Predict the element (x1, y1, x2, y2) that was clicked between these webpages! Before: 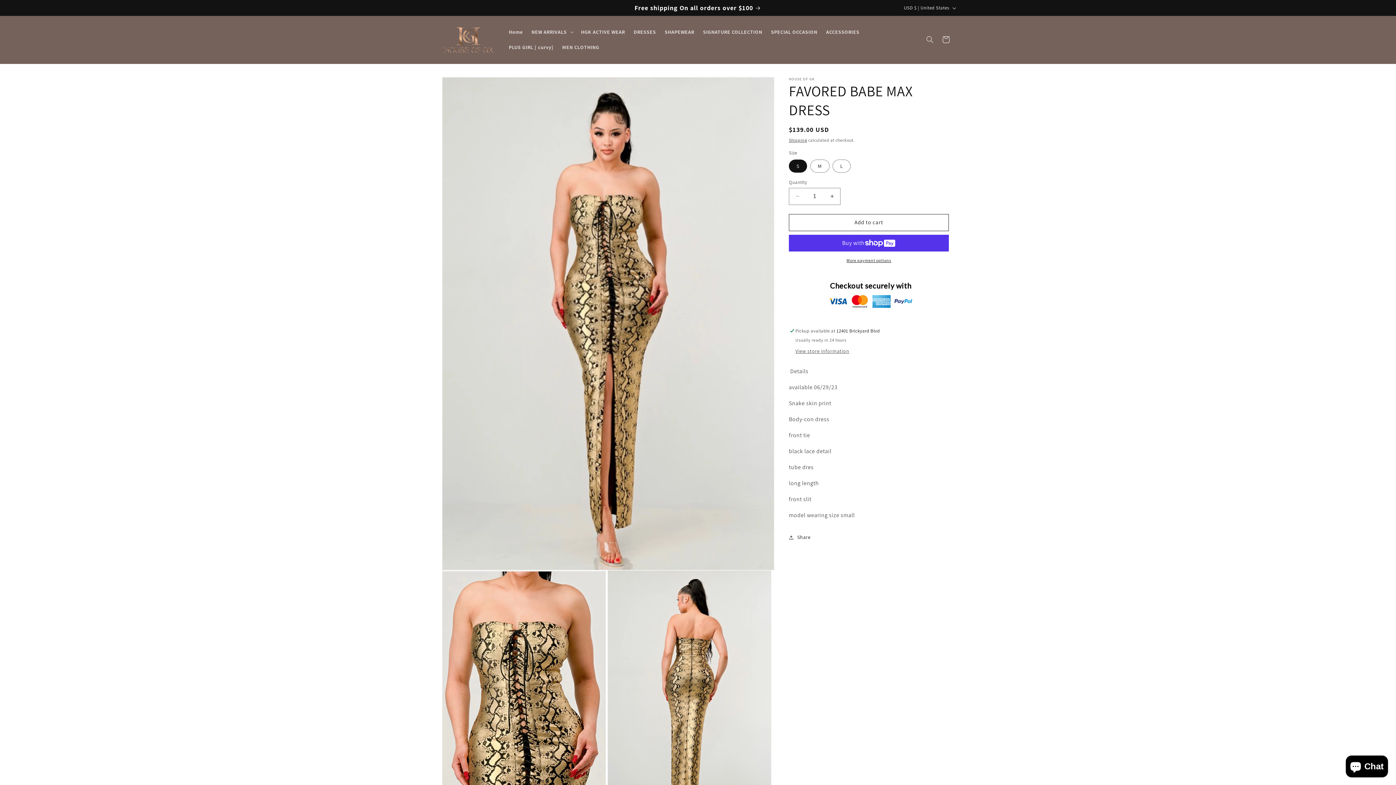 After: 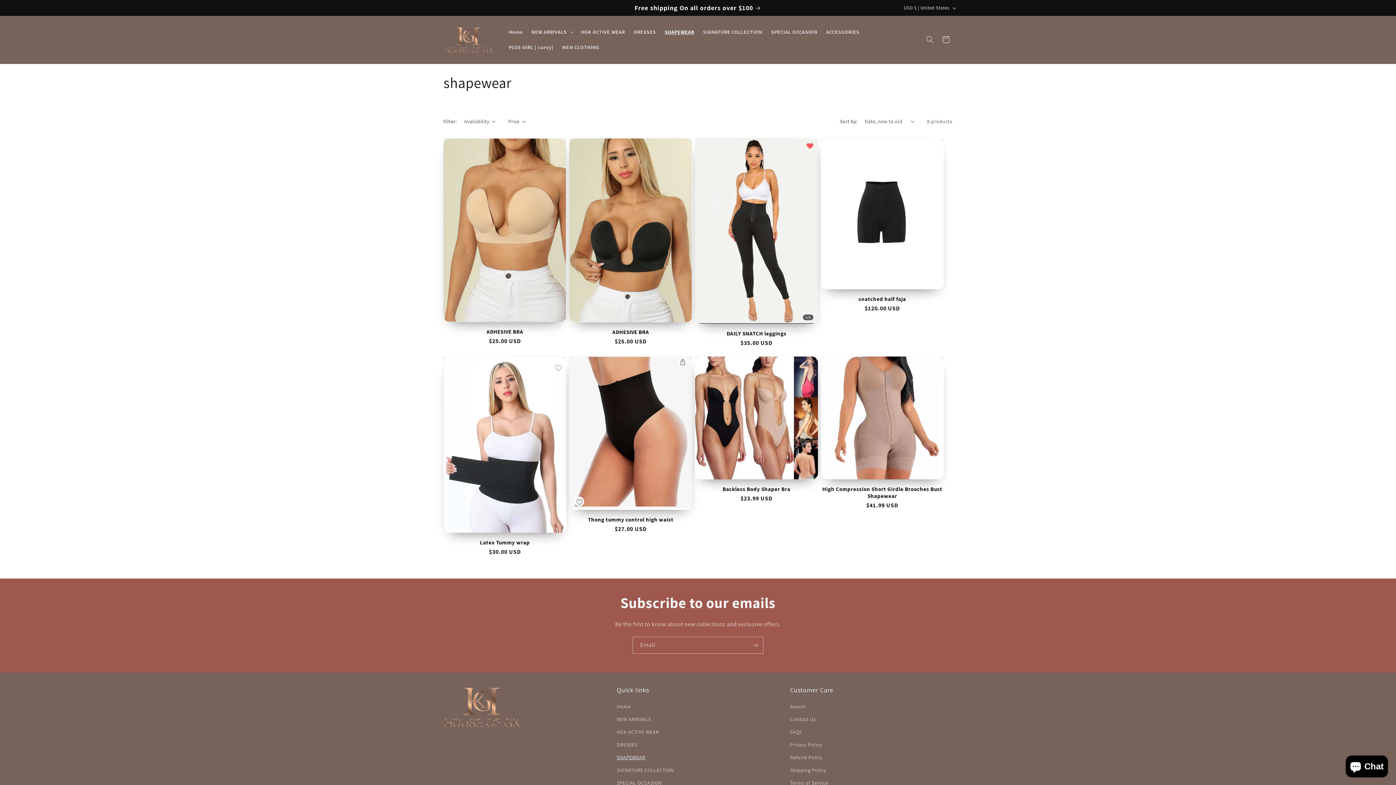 Action: bbox: (660, 24, 698, 39) label: SHAPEWEAR